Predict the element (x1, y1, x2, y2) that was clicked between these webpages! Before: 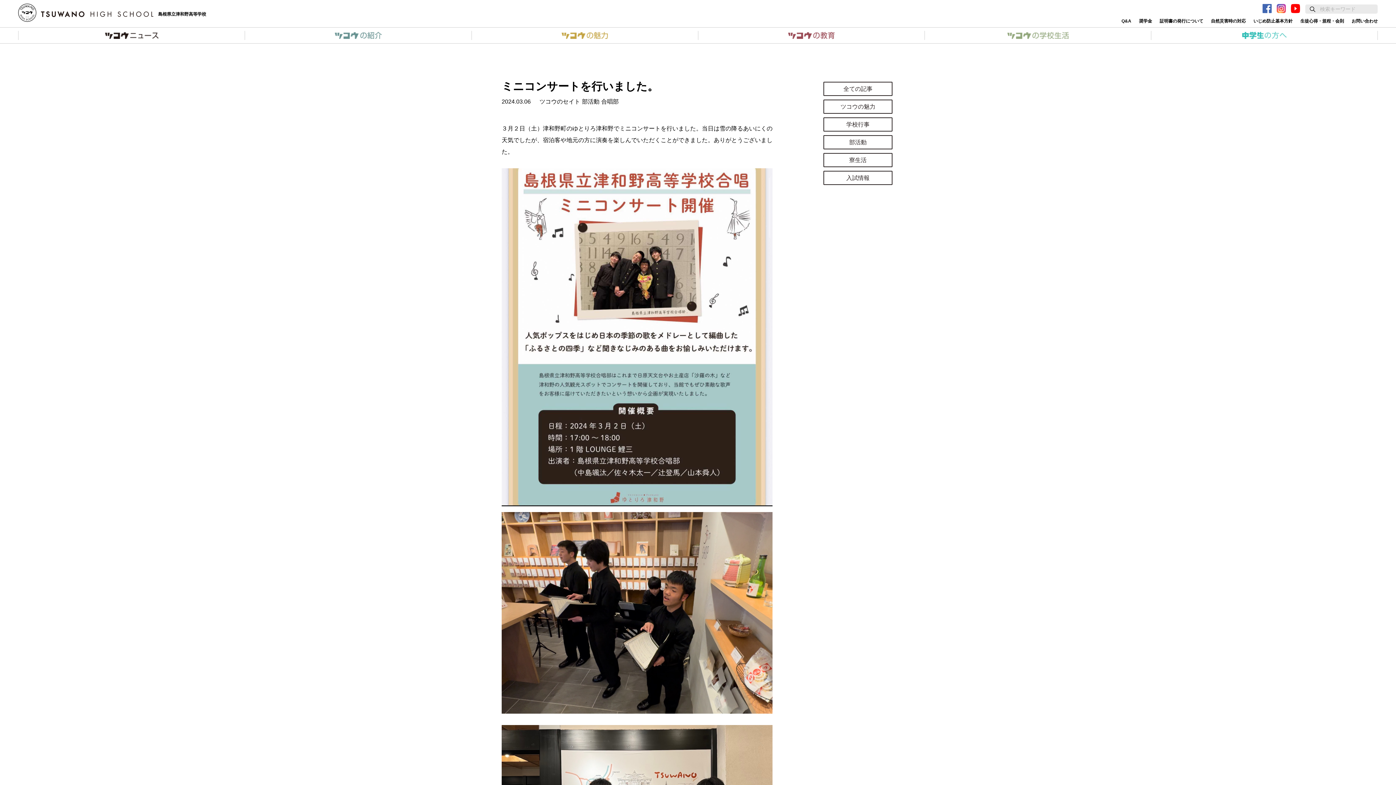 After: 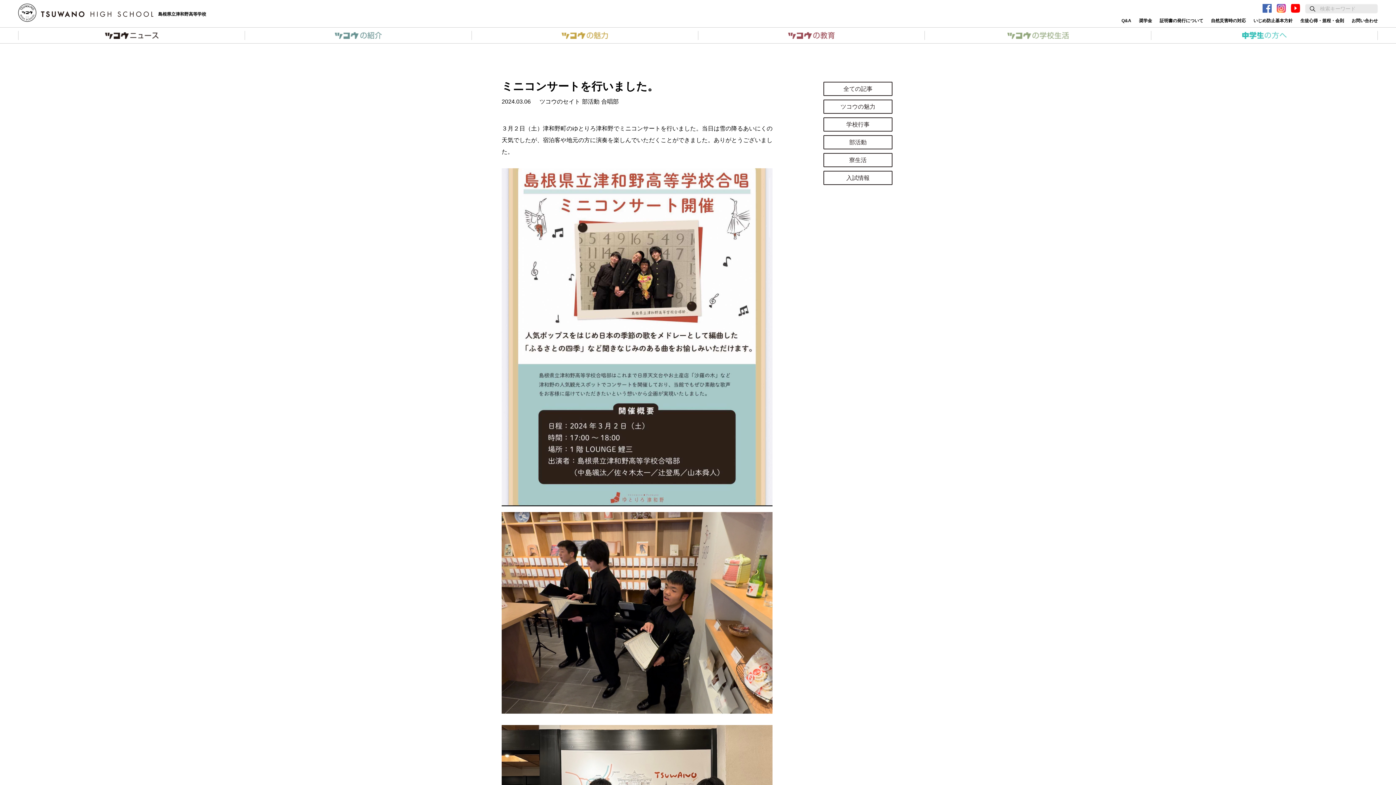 Action: label: お問い合わせ bbox: (1352, 18, 1378, 23)